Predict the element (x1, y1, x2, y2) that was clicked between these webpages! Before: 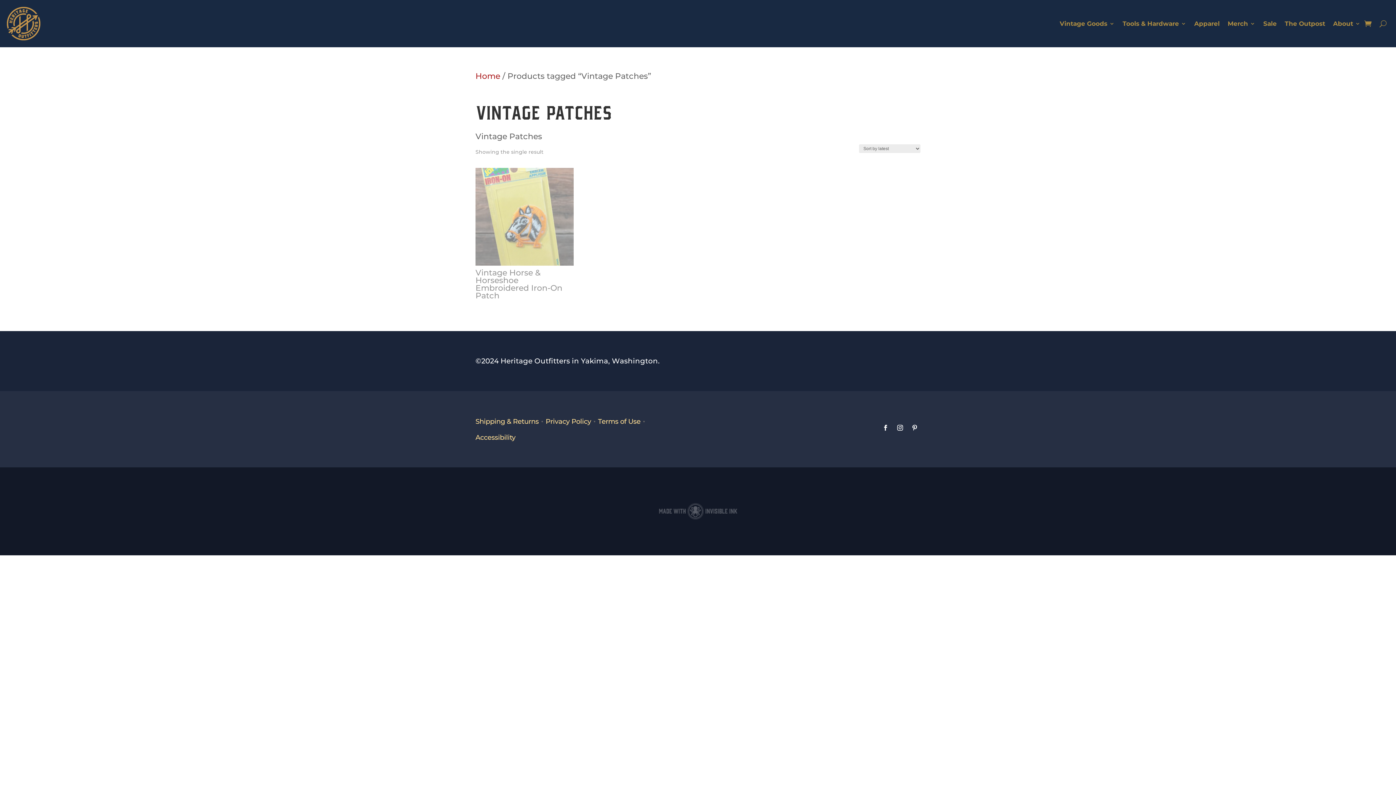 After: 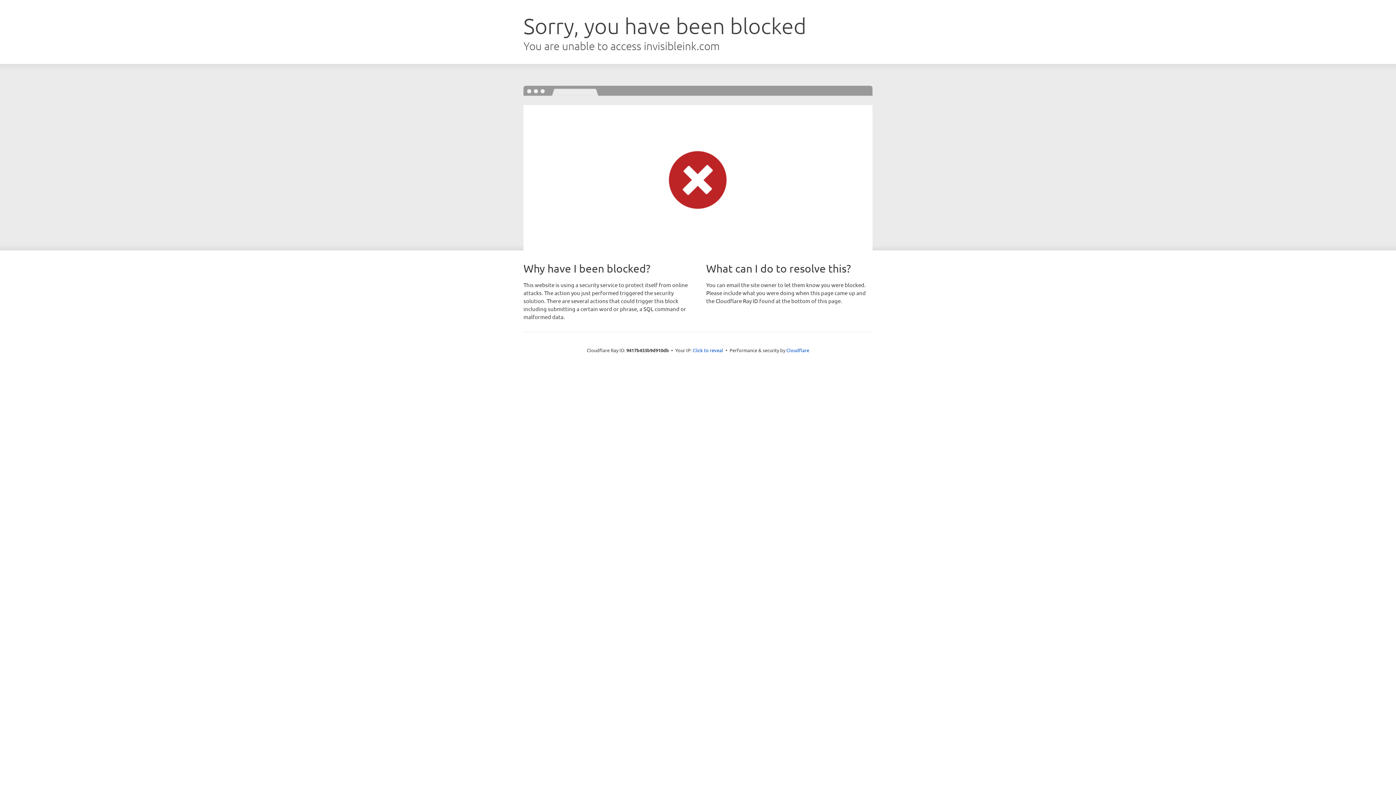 Action: bbox: (652, 514, 743, 524)